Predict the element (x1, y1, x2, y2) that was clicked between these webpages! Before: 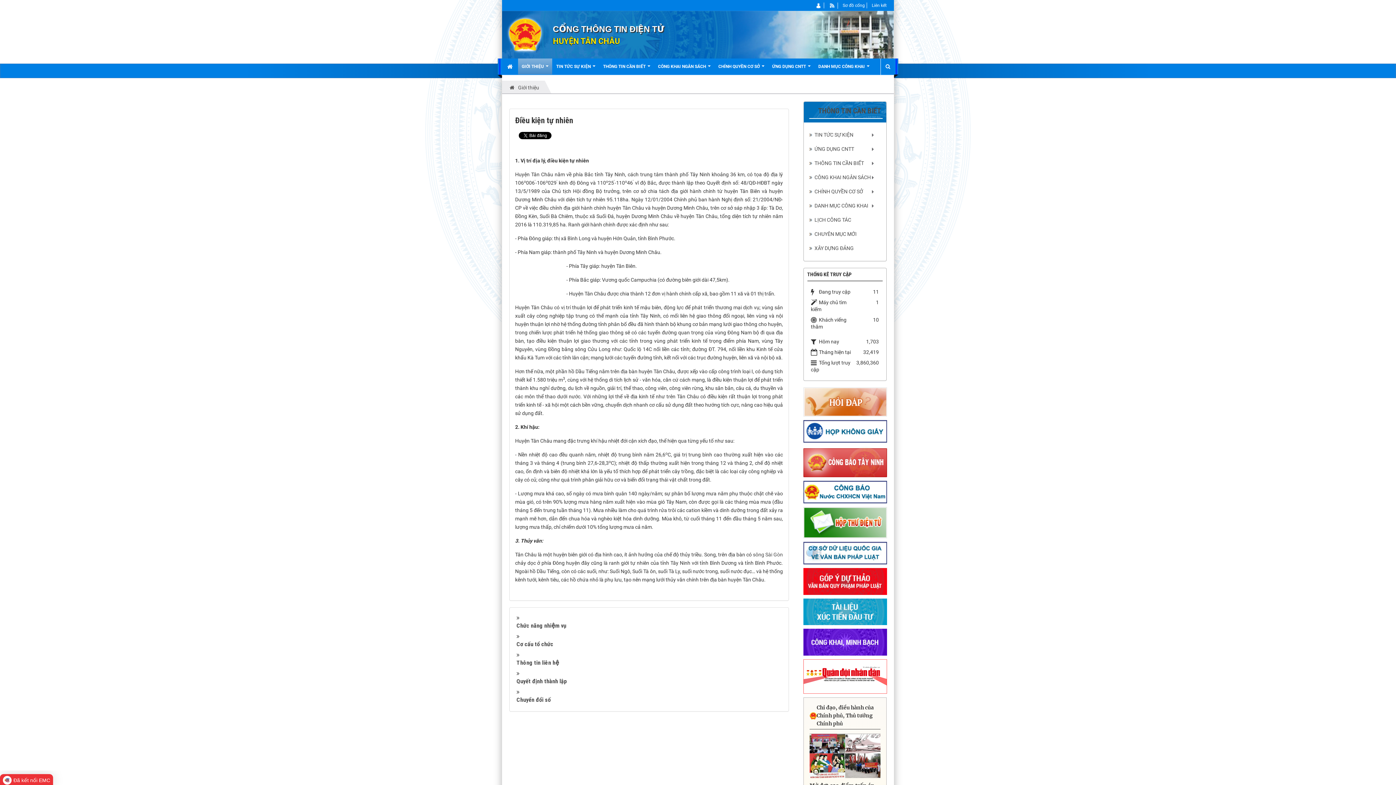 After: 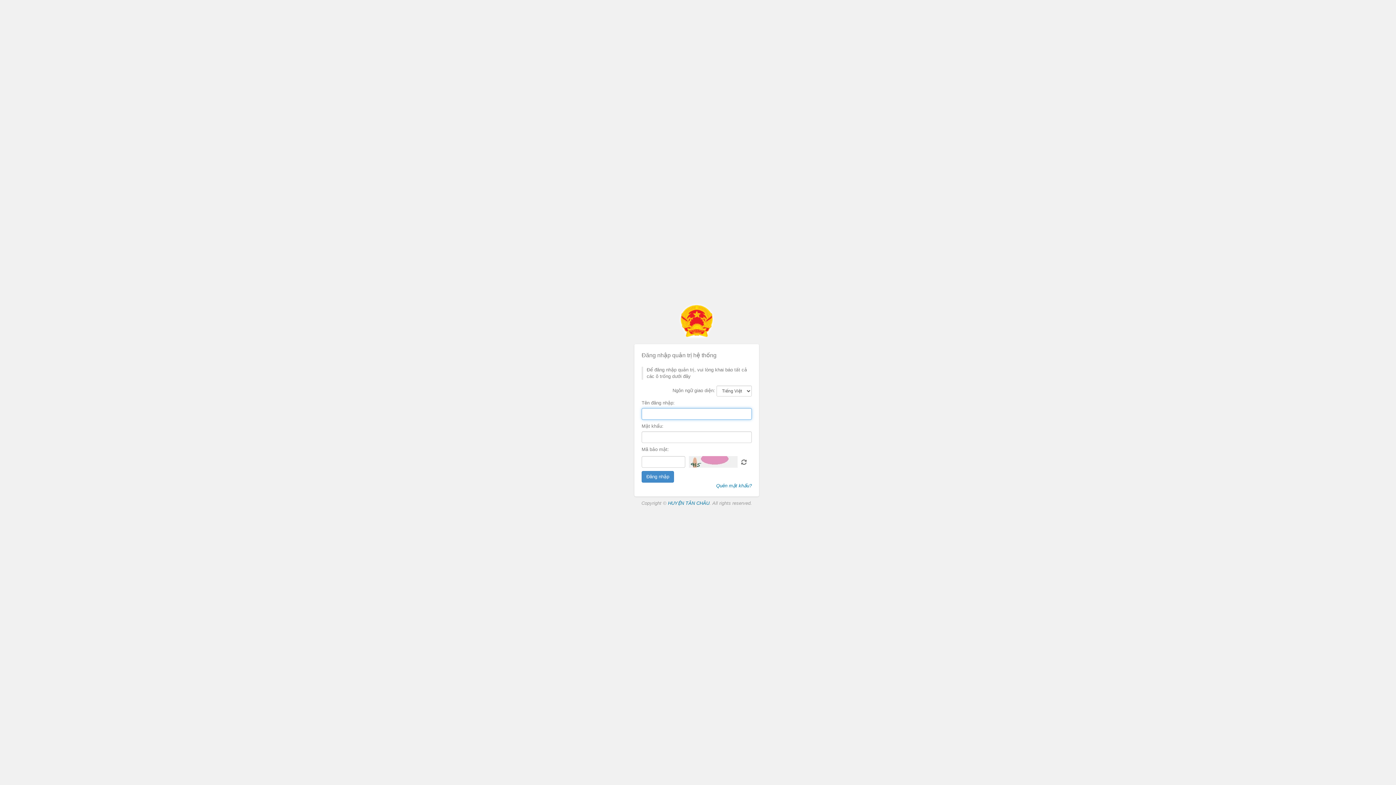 Action: bbox: (816, 2, 822, 8) label:  